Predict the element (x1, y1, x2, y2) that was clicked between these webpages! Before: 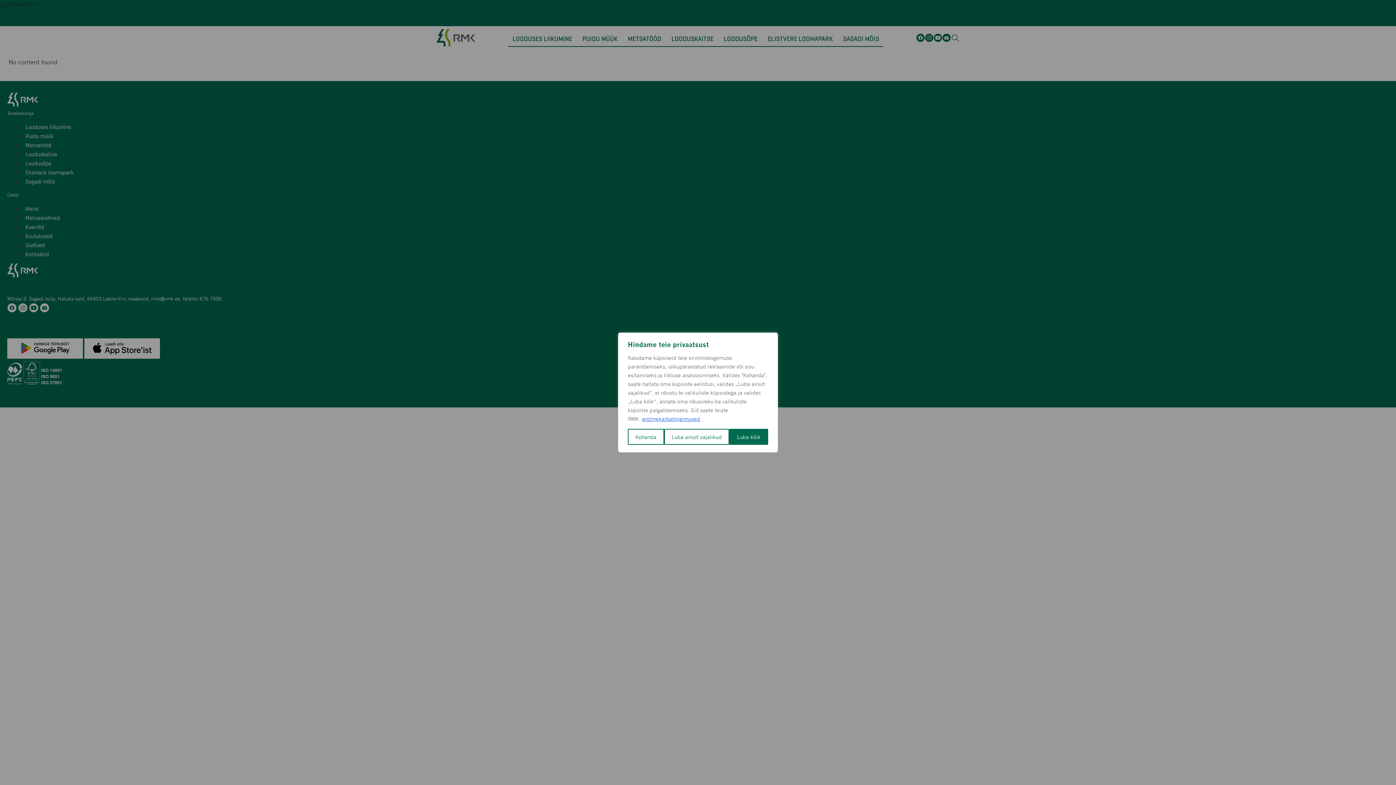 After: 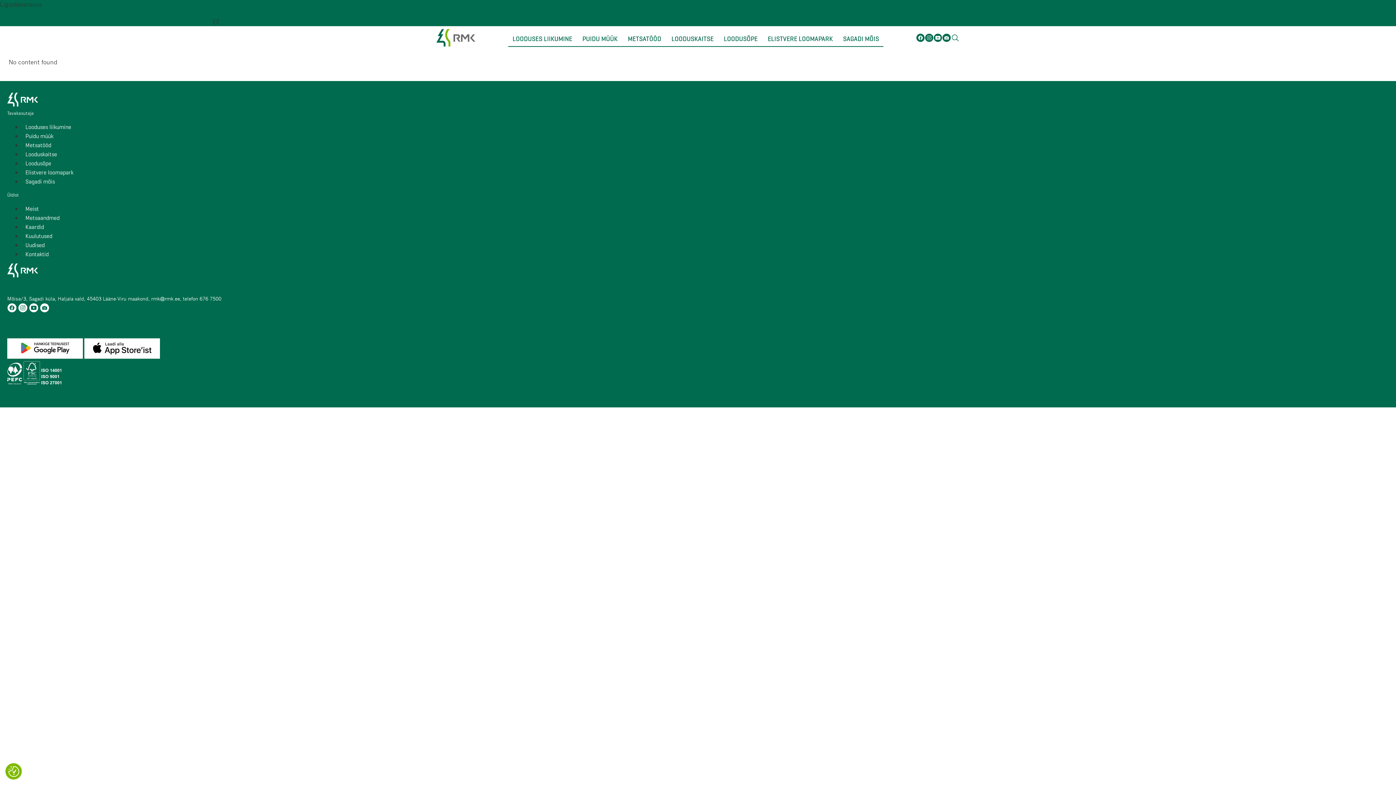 Action: bbox: (729, 429, 768, 445) label: Luba kõik